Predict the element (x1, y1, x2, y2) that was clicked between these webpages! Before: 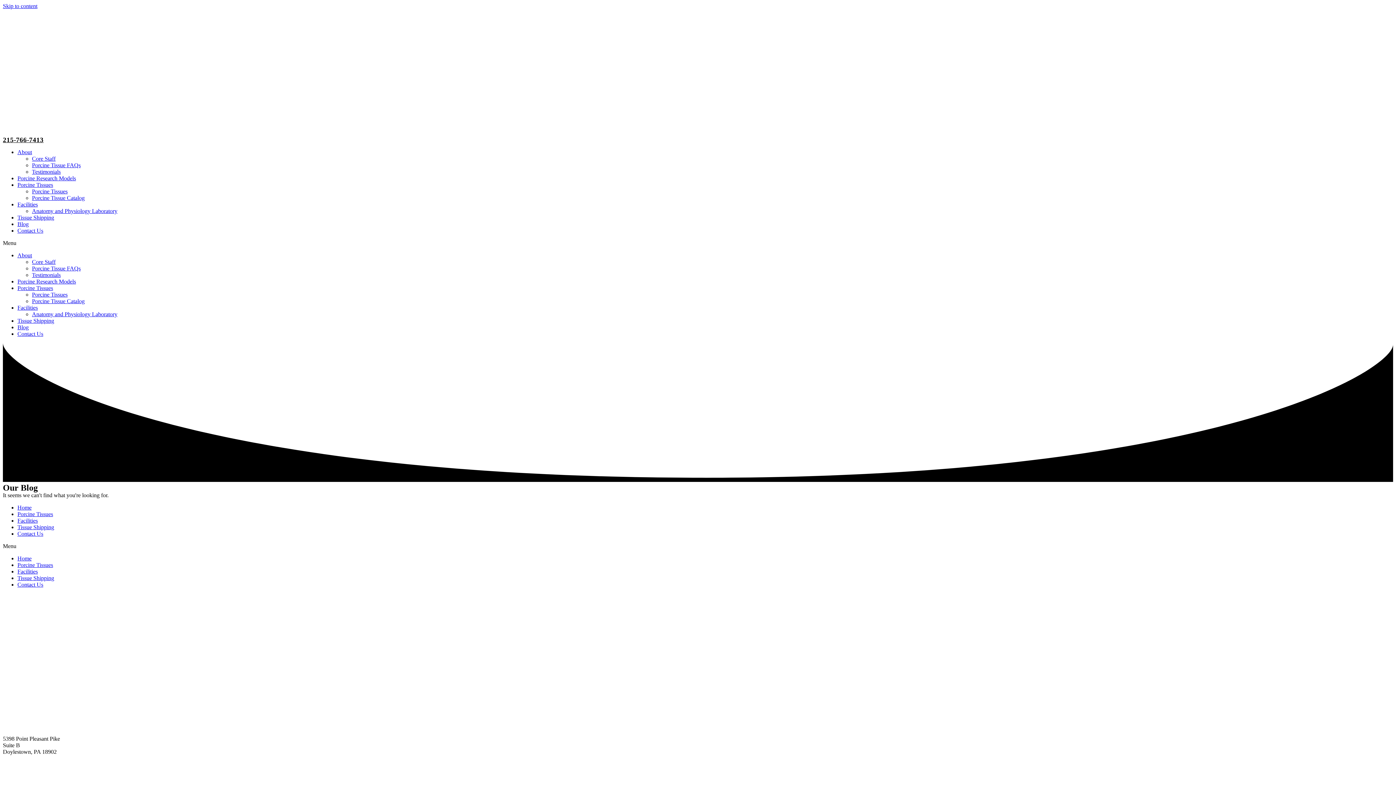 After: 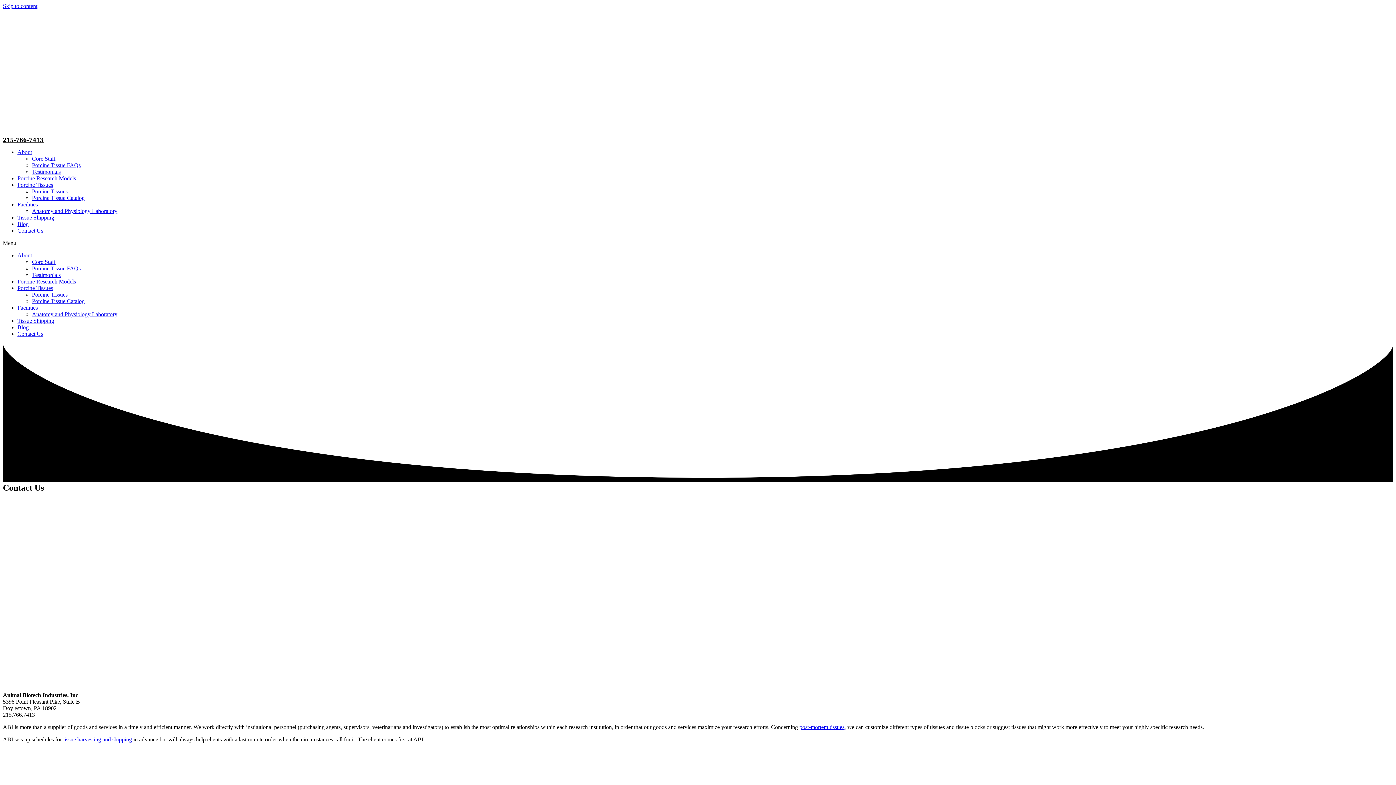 Action: label: Contact Us bbox: (17, 227, 43, 233)